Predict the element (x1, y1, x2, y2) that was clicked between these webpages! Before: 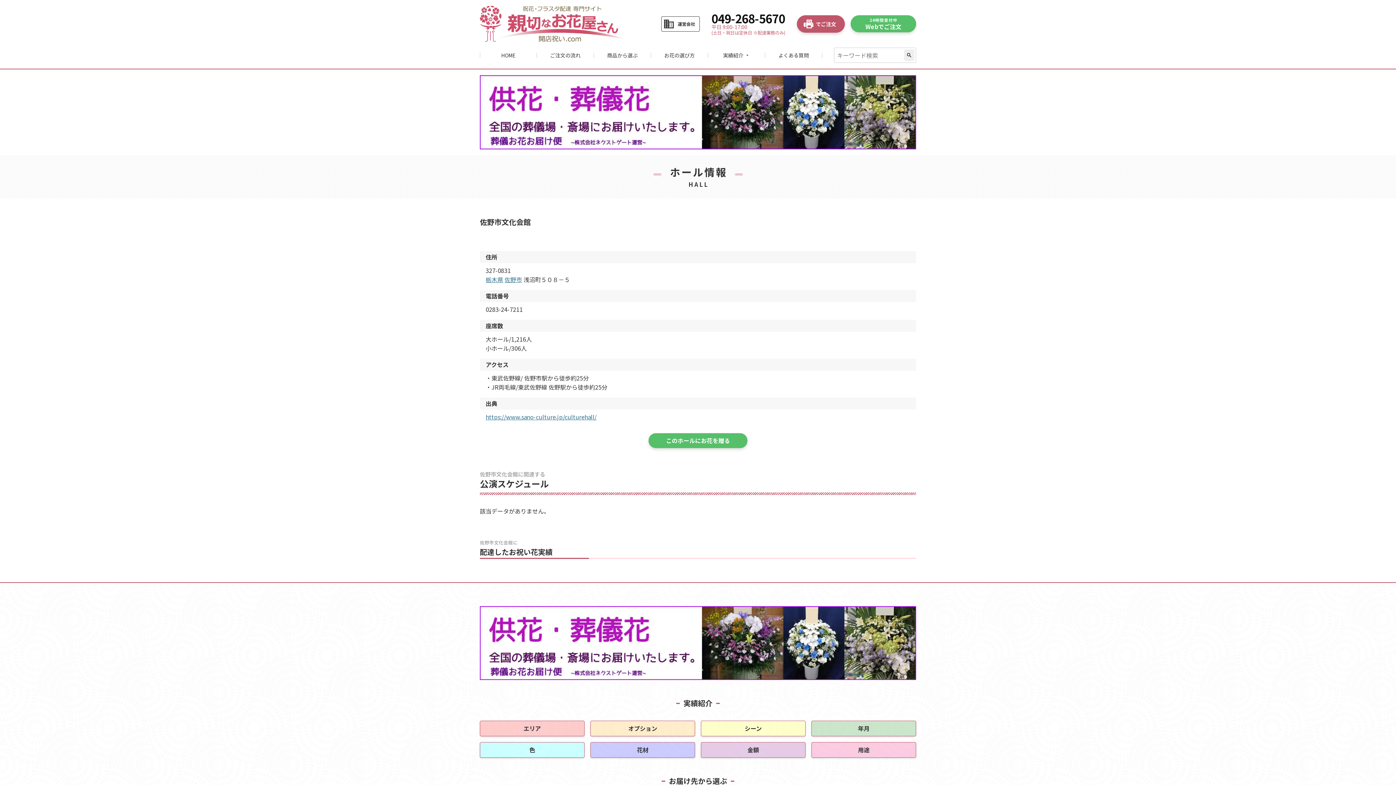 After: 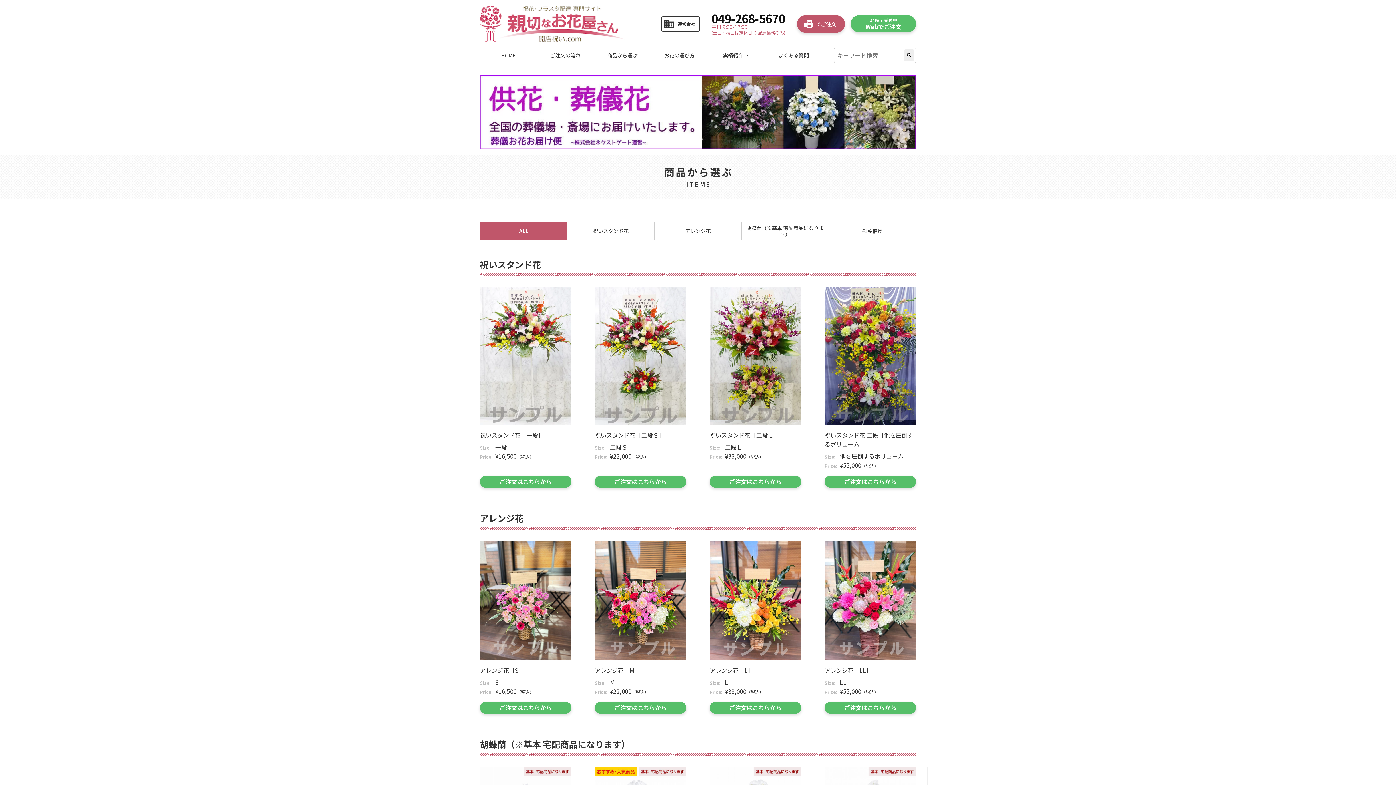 Action: bbox: (648, 433, 747, 448) label: このホールにお花を贈る